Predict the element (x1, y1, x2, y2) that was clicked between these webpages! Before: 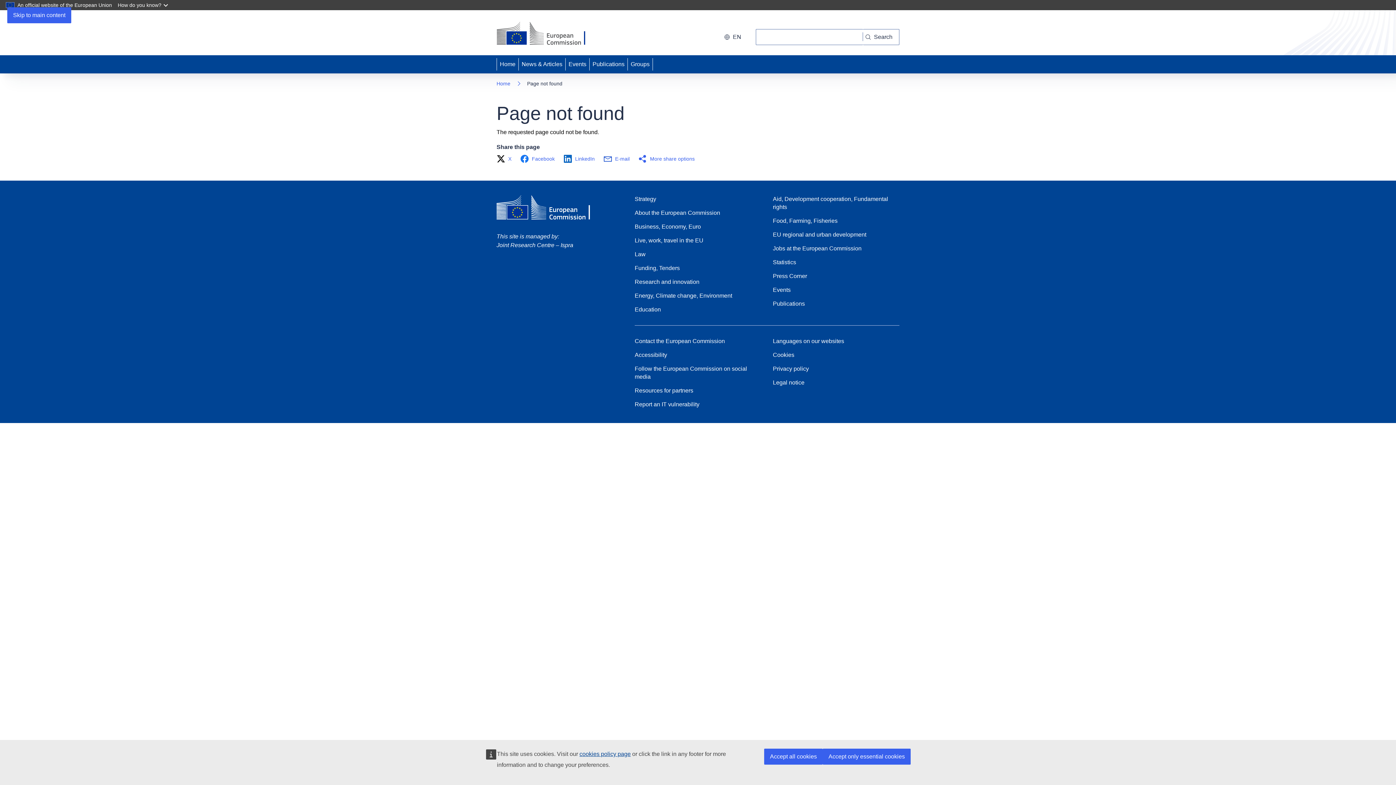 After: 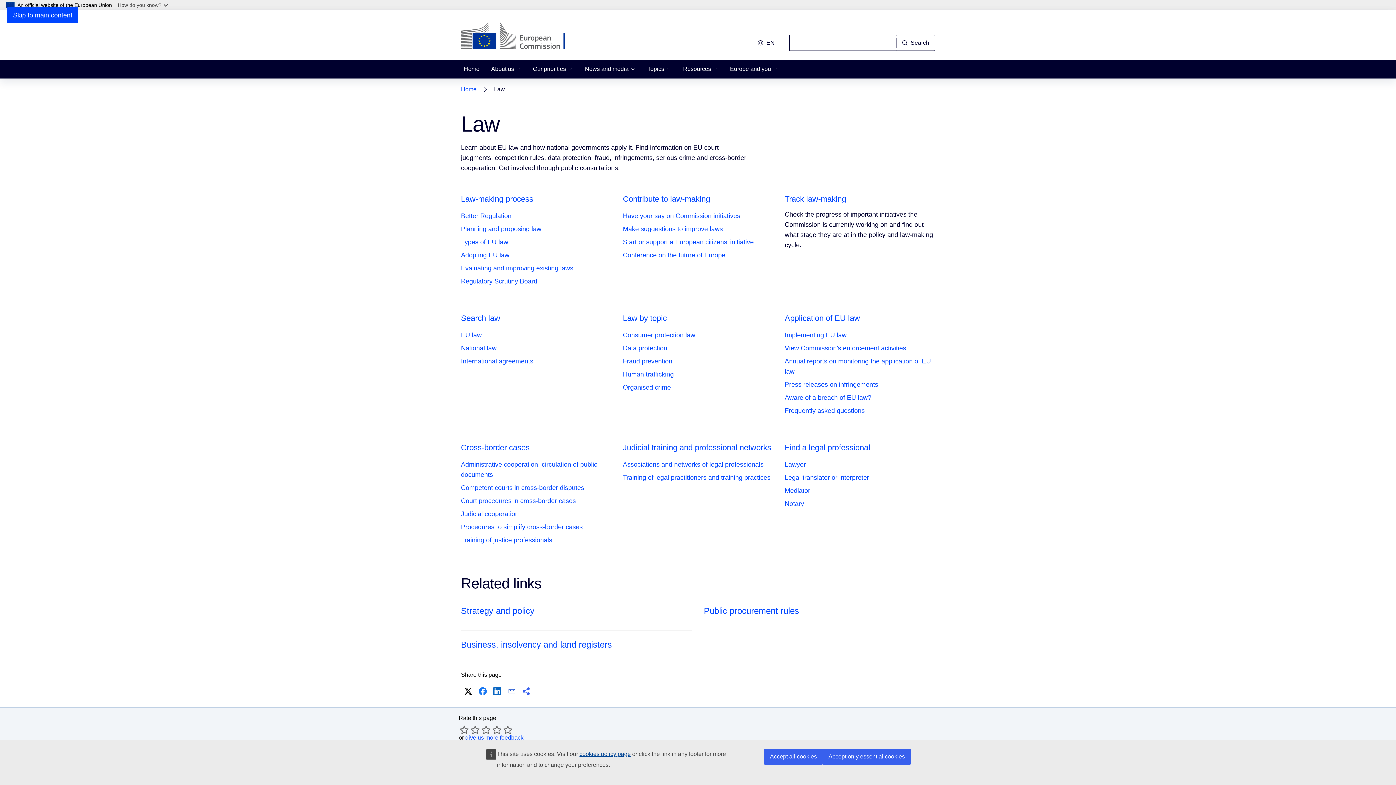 Action: bbox: (634, 250, 645, 258) label: Law